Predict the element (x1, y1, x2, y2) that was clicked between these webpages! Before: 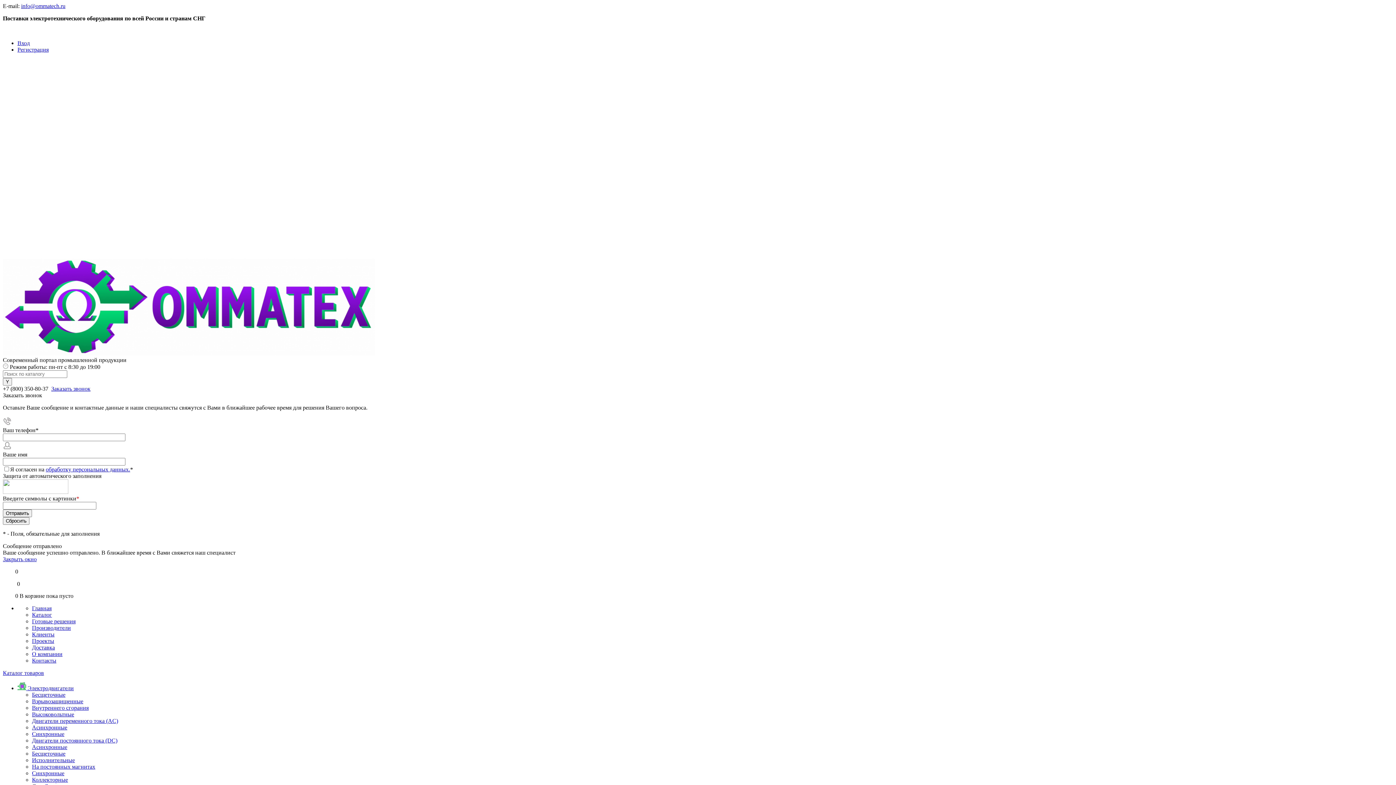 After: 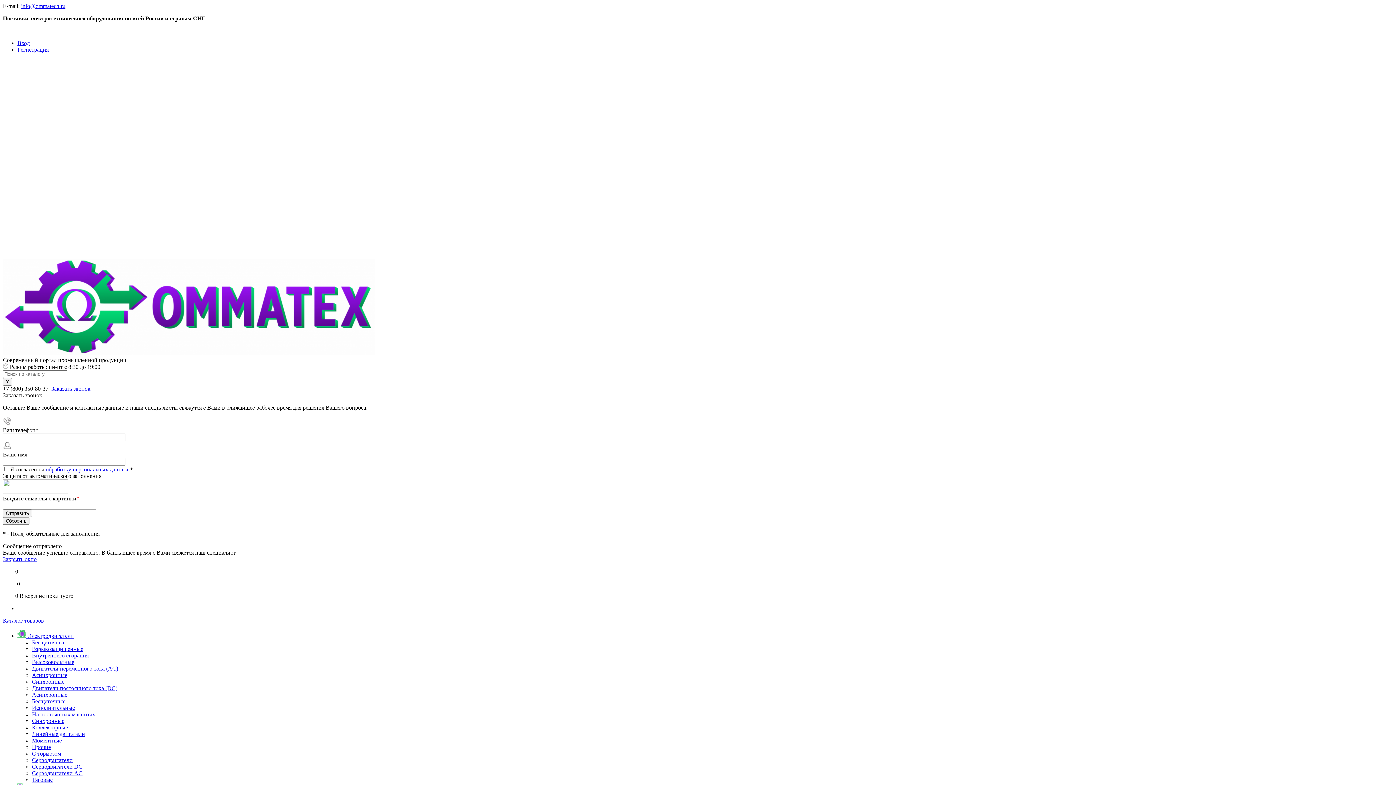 Action: bbox: (17, 581, 20, 587) label: 0